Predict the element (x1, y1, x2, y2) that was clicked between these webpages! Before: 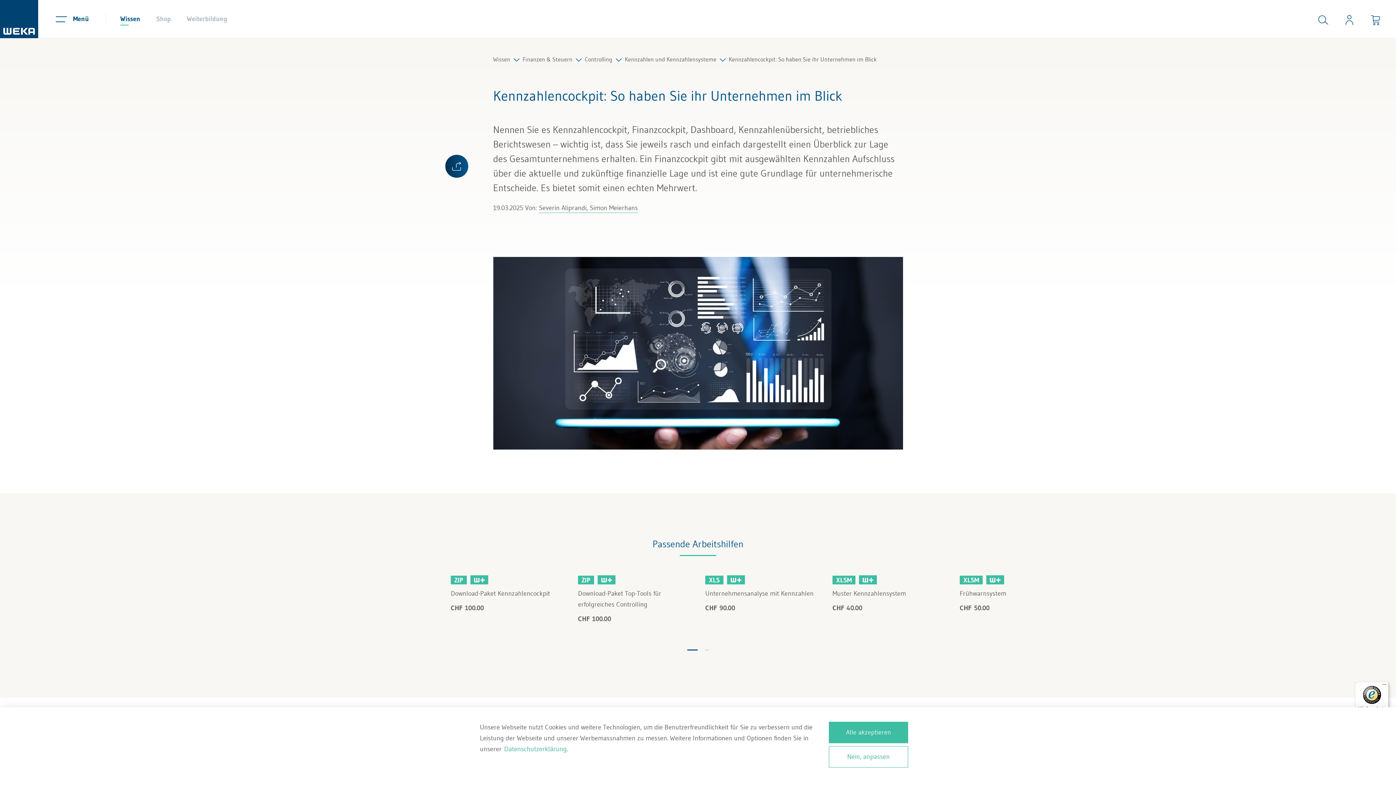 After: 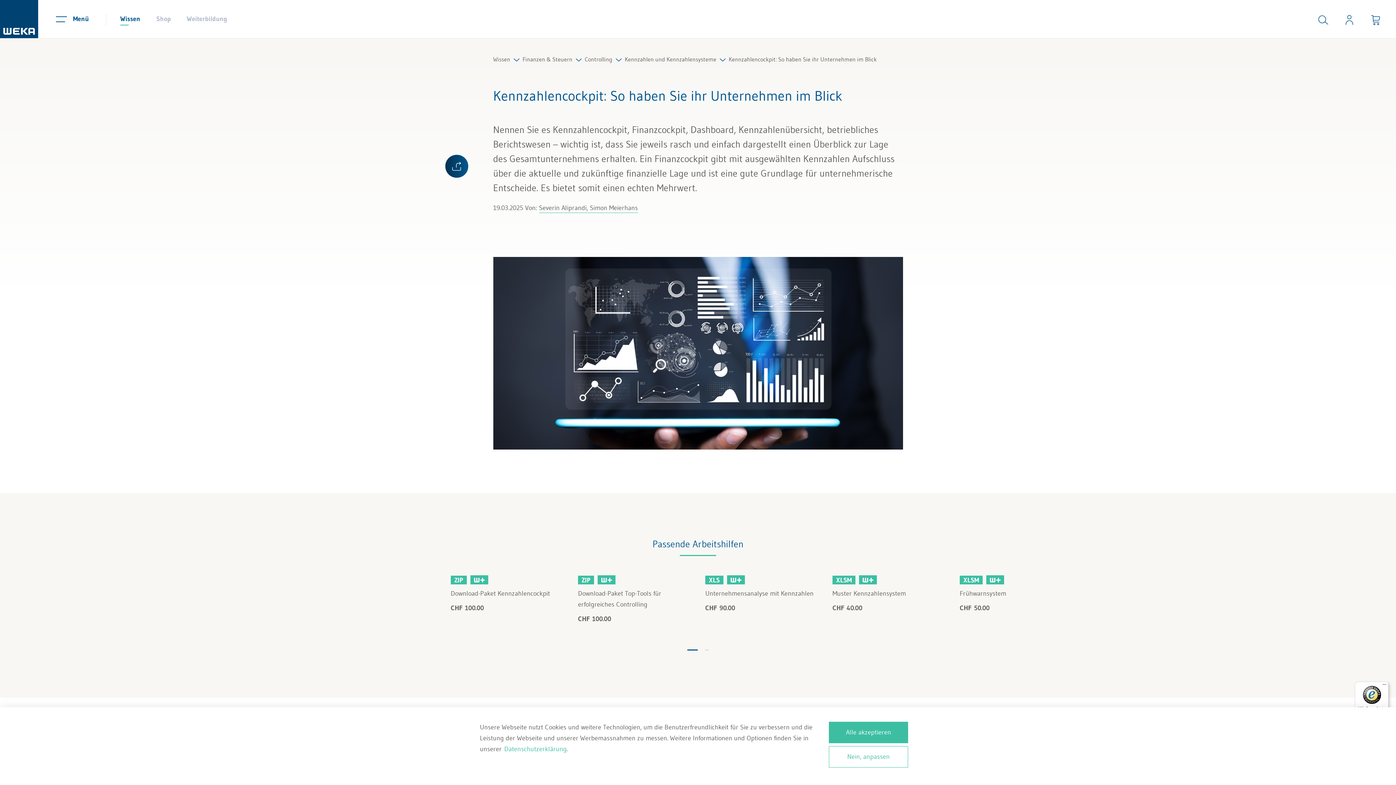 Action: bbox: (504, 745, 566, 753) label: Datenschutzerklärung